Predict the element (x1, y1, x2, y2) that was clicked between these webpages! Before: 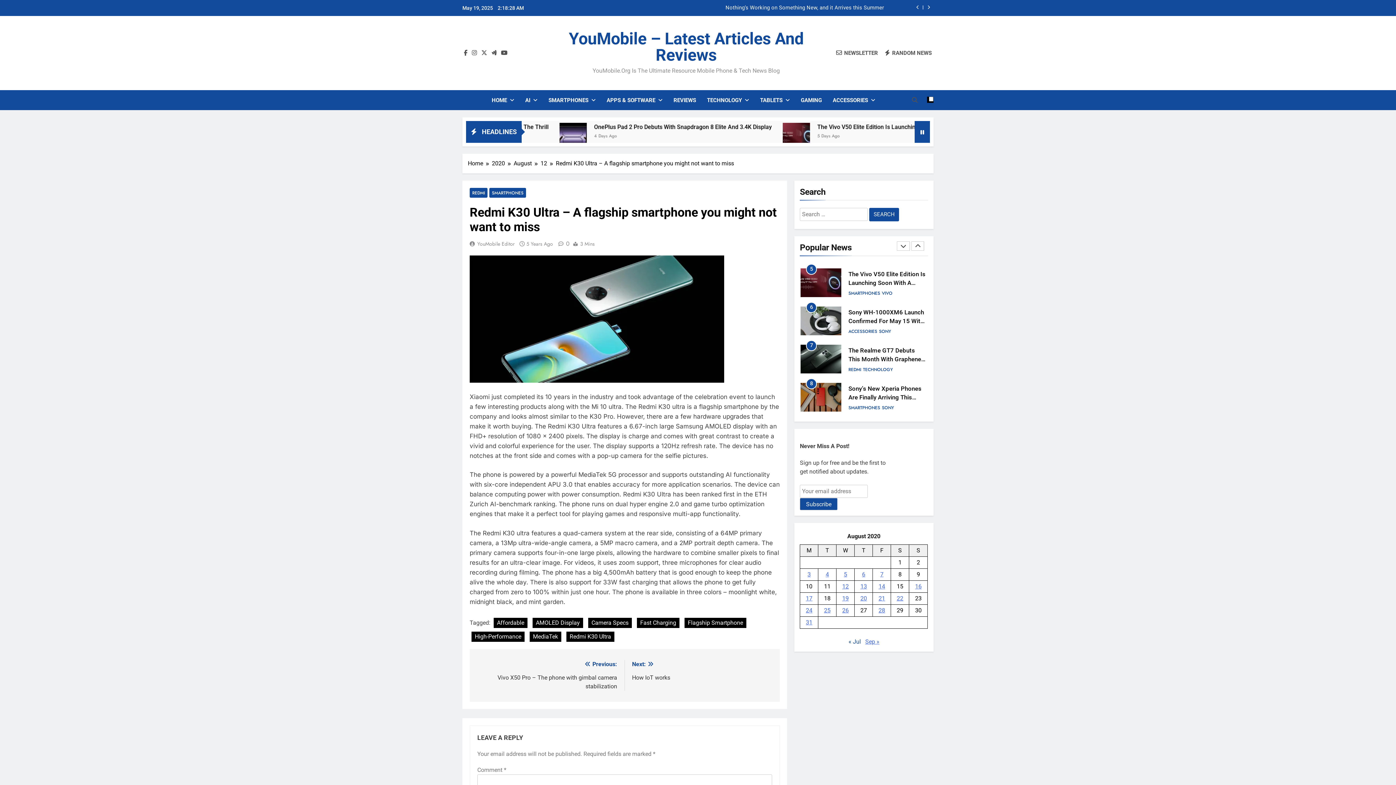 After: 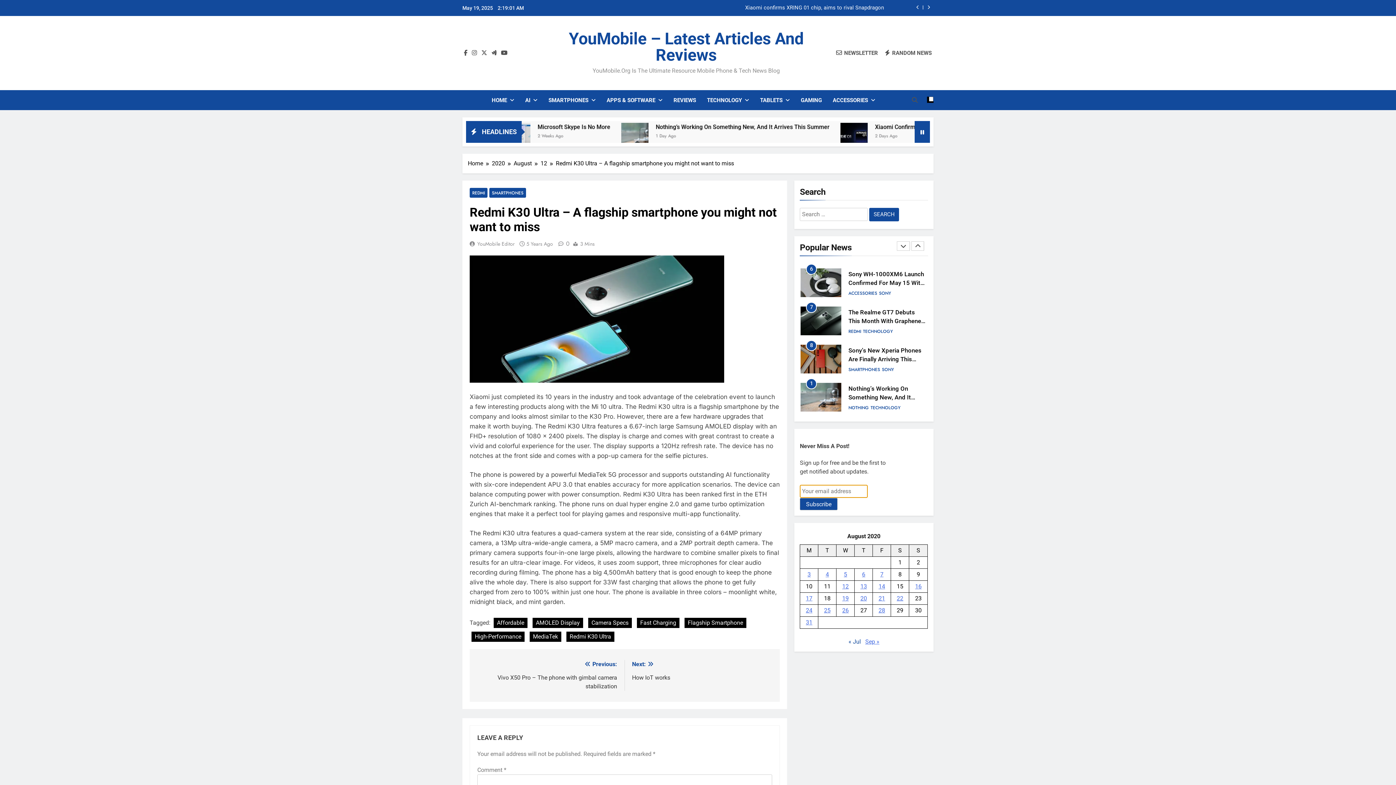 Action: bbox: (800, 498, 837, 510) label: Subscribe